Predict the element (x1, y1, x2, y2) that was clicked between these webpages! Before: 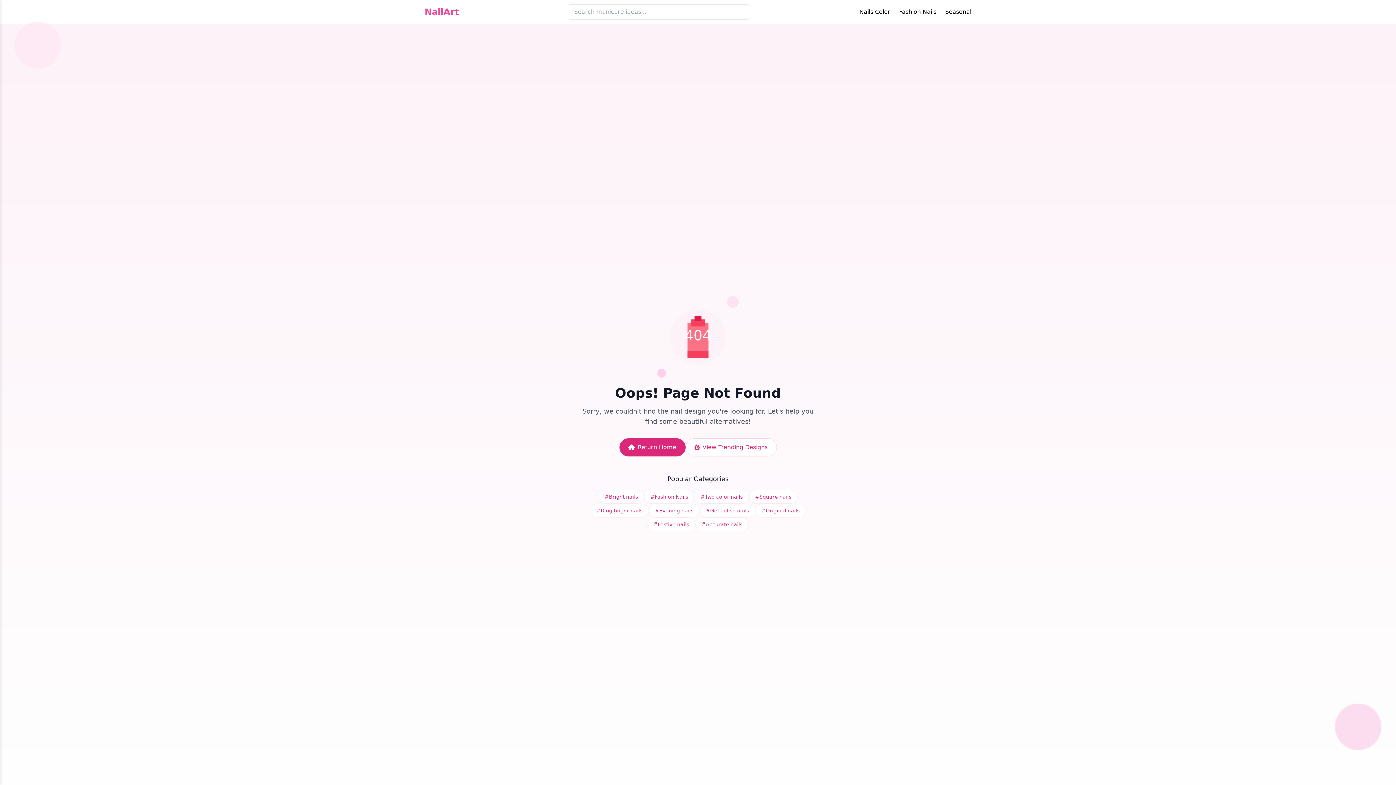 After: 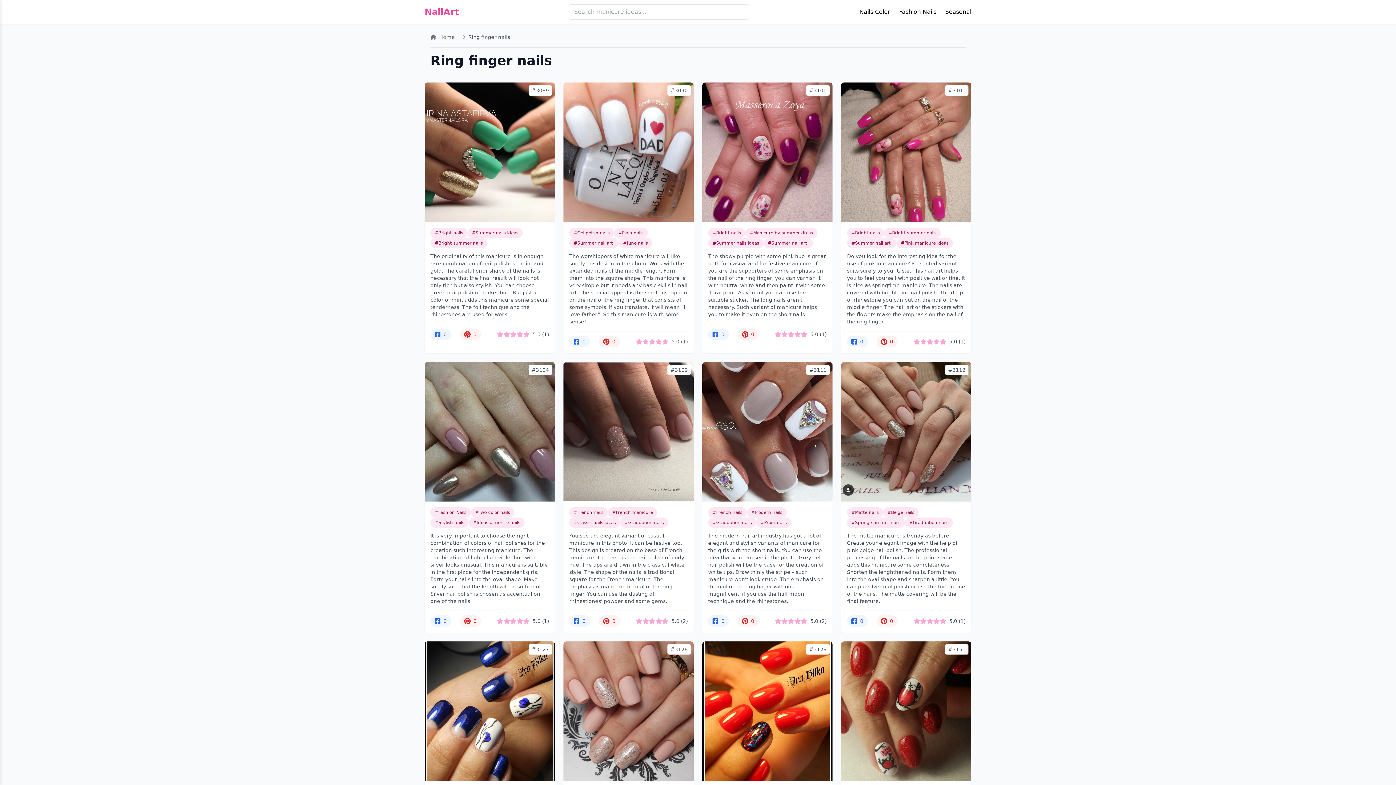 Action: bbox: (590, 503, 648, 517) label: #Ring finger nails